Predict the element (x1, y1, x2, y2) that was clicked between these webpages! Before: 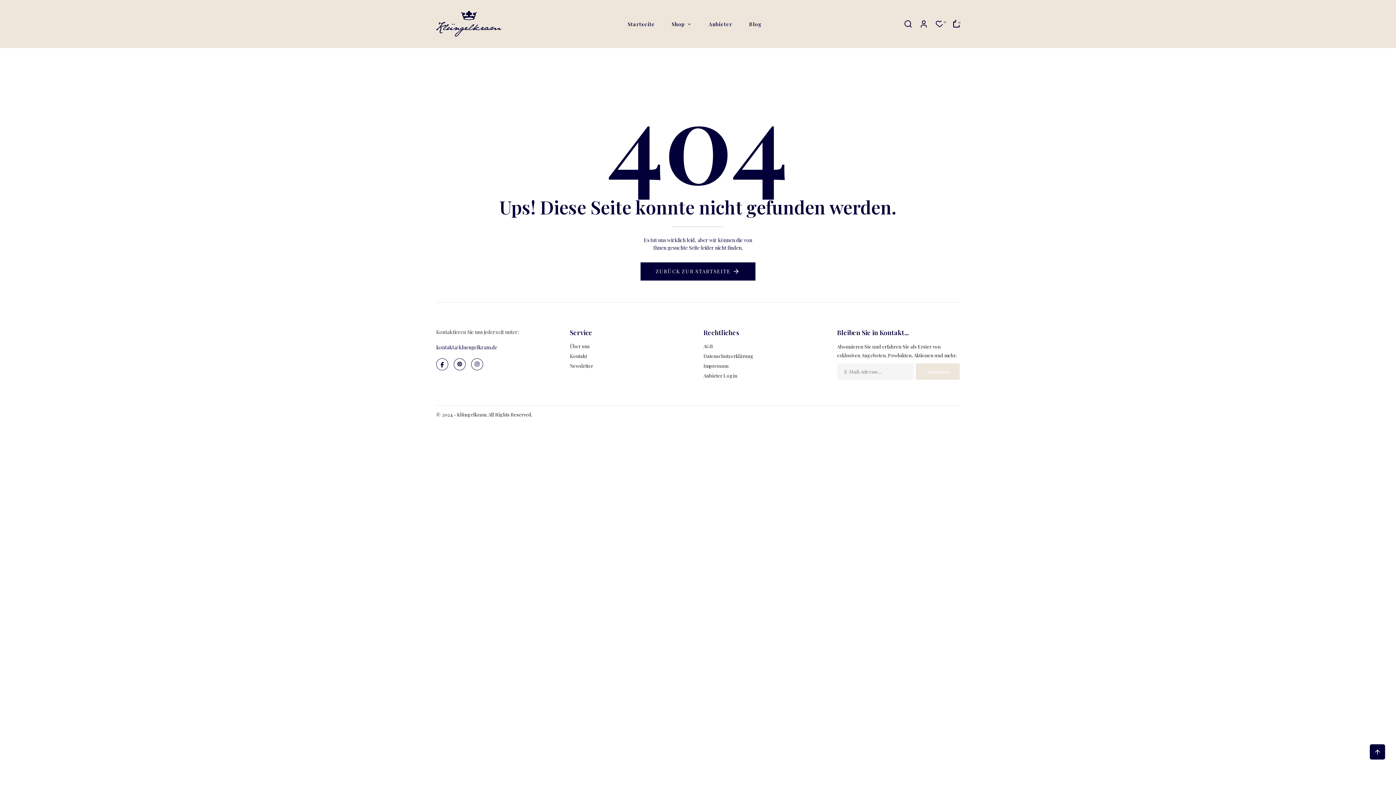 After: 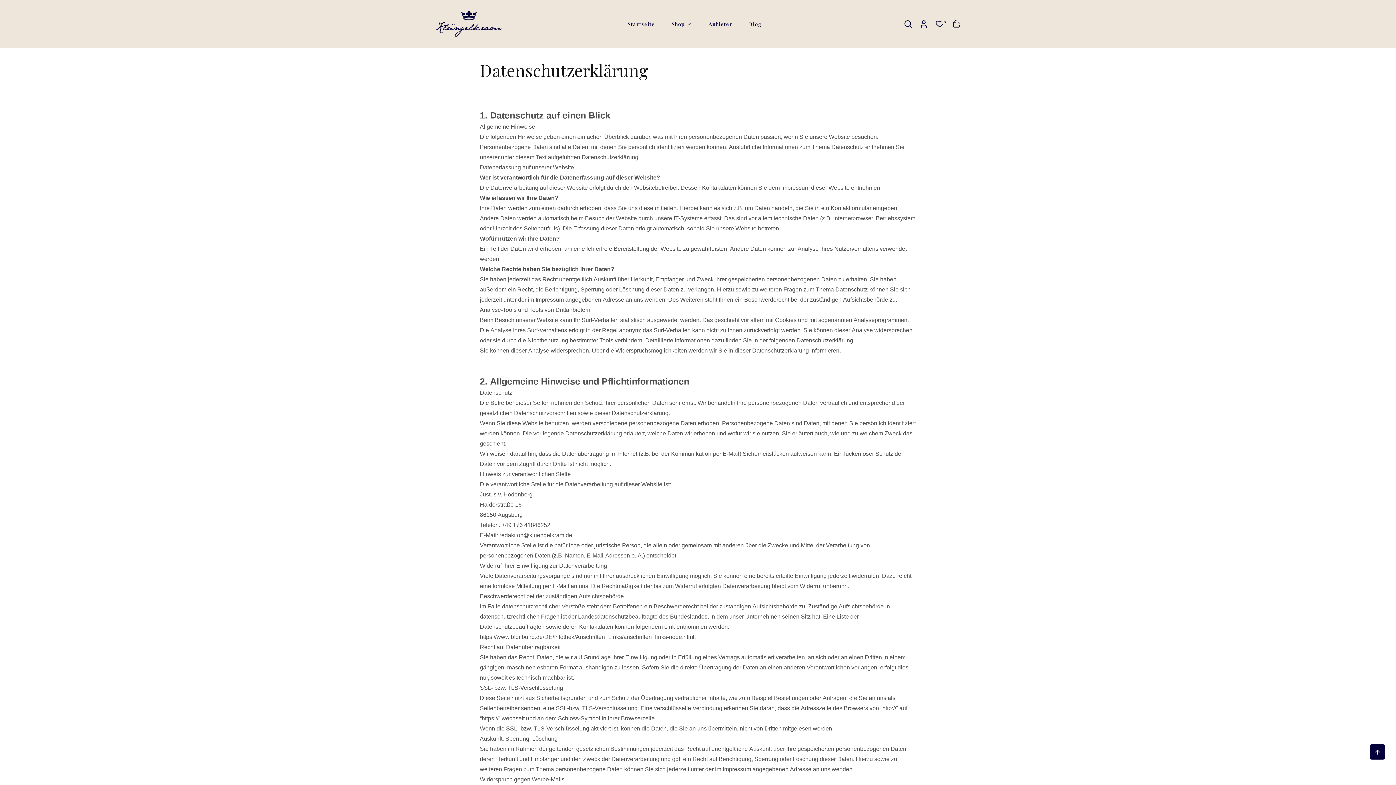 Action: bbox: (703, 353, 753, 359) label: Datenschutzerklärung